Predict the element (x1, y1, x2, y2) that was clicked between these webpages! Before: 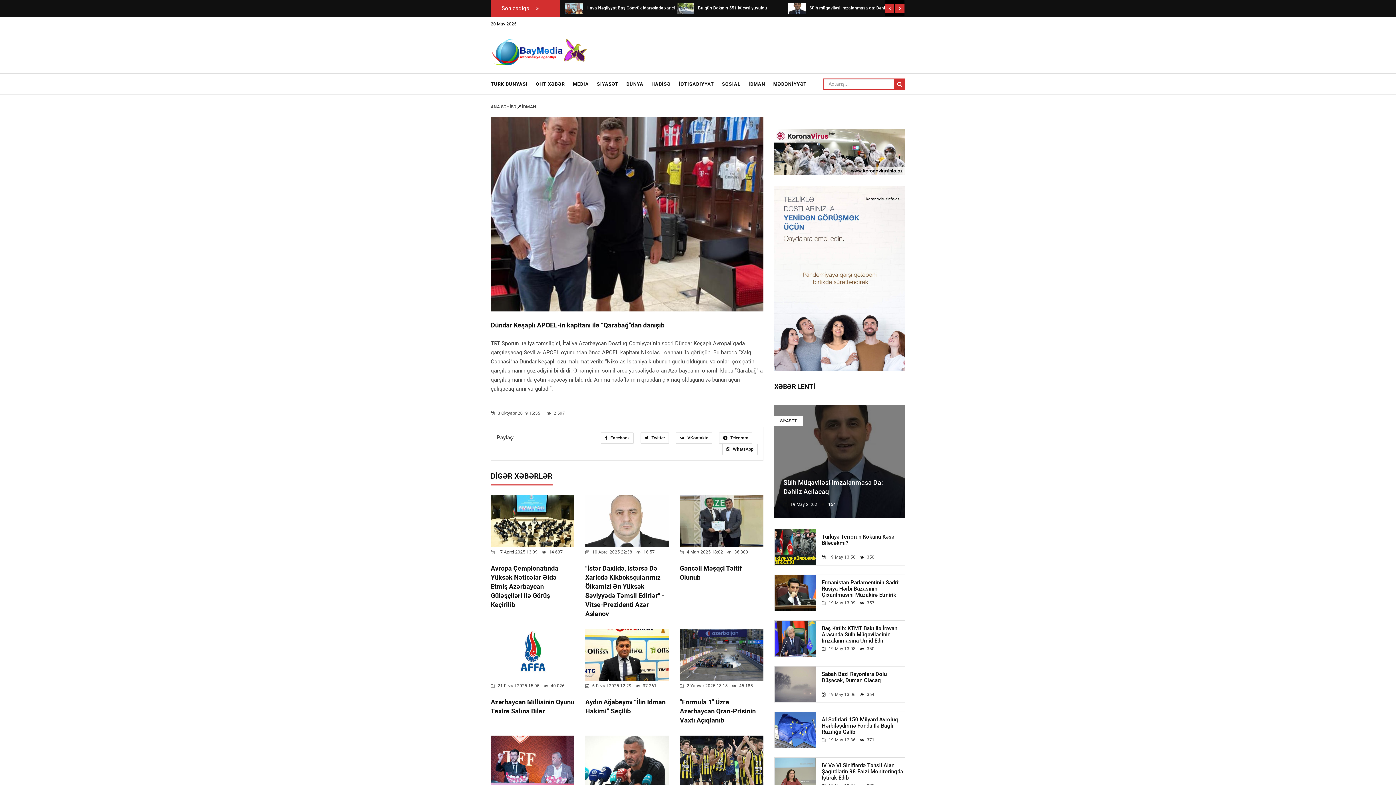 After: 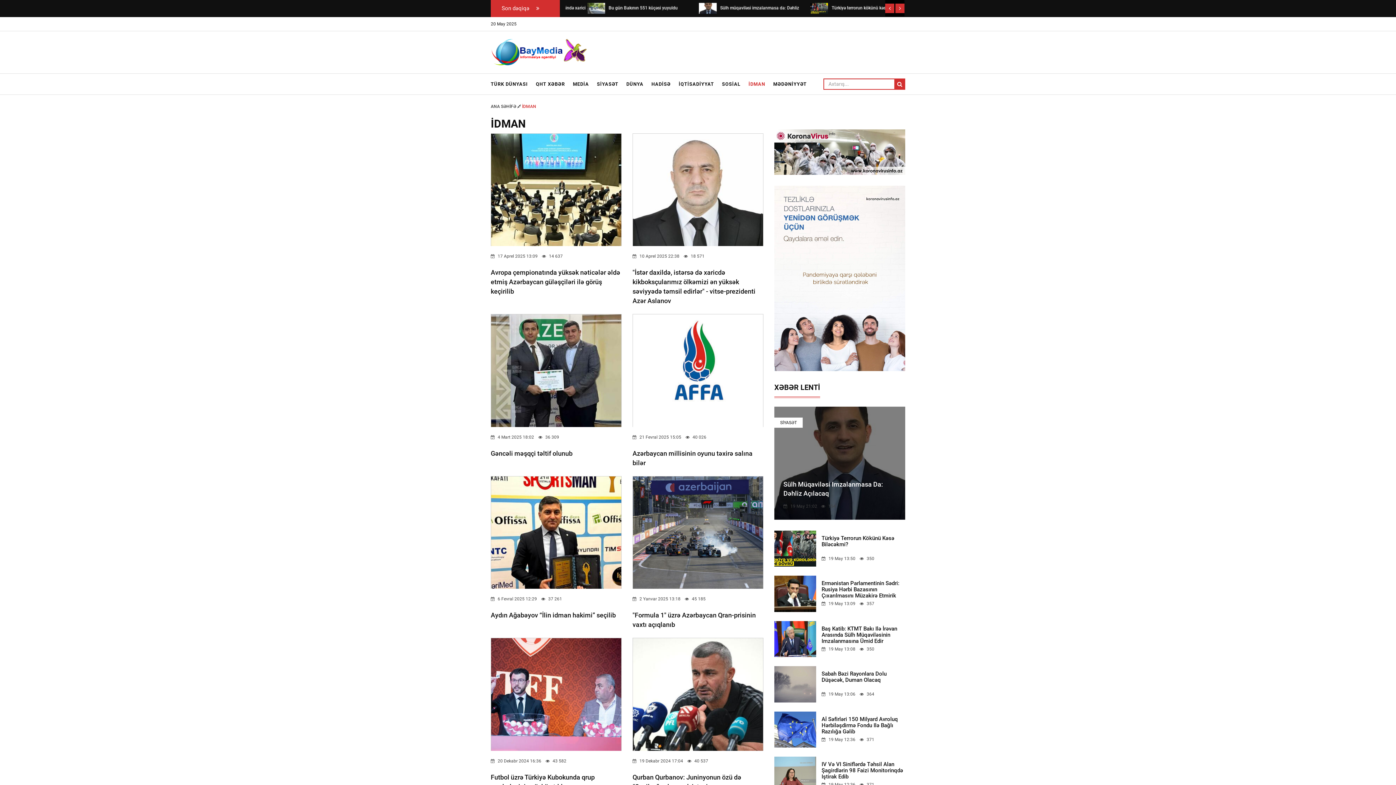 Action: bbox: (745, 73, 768, 94) label: İDMAN